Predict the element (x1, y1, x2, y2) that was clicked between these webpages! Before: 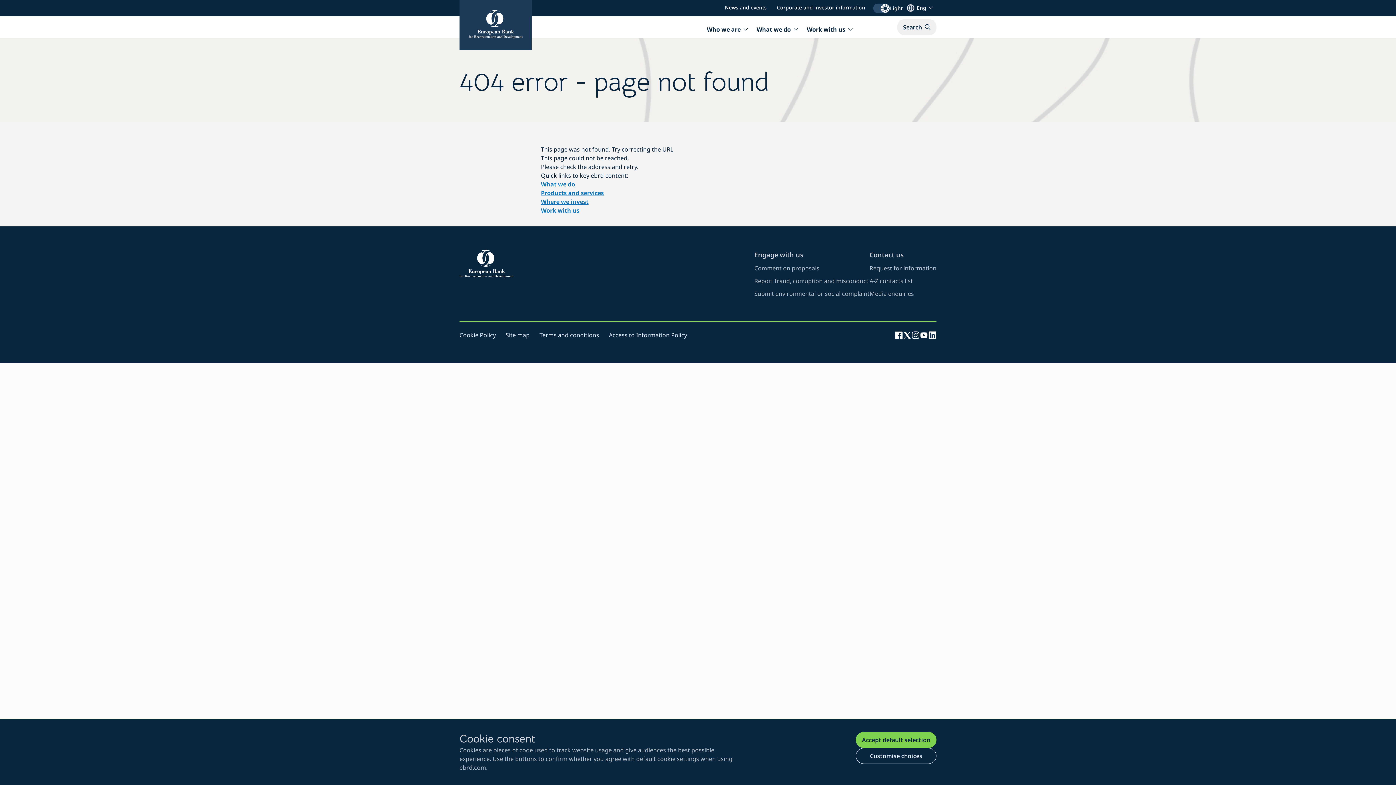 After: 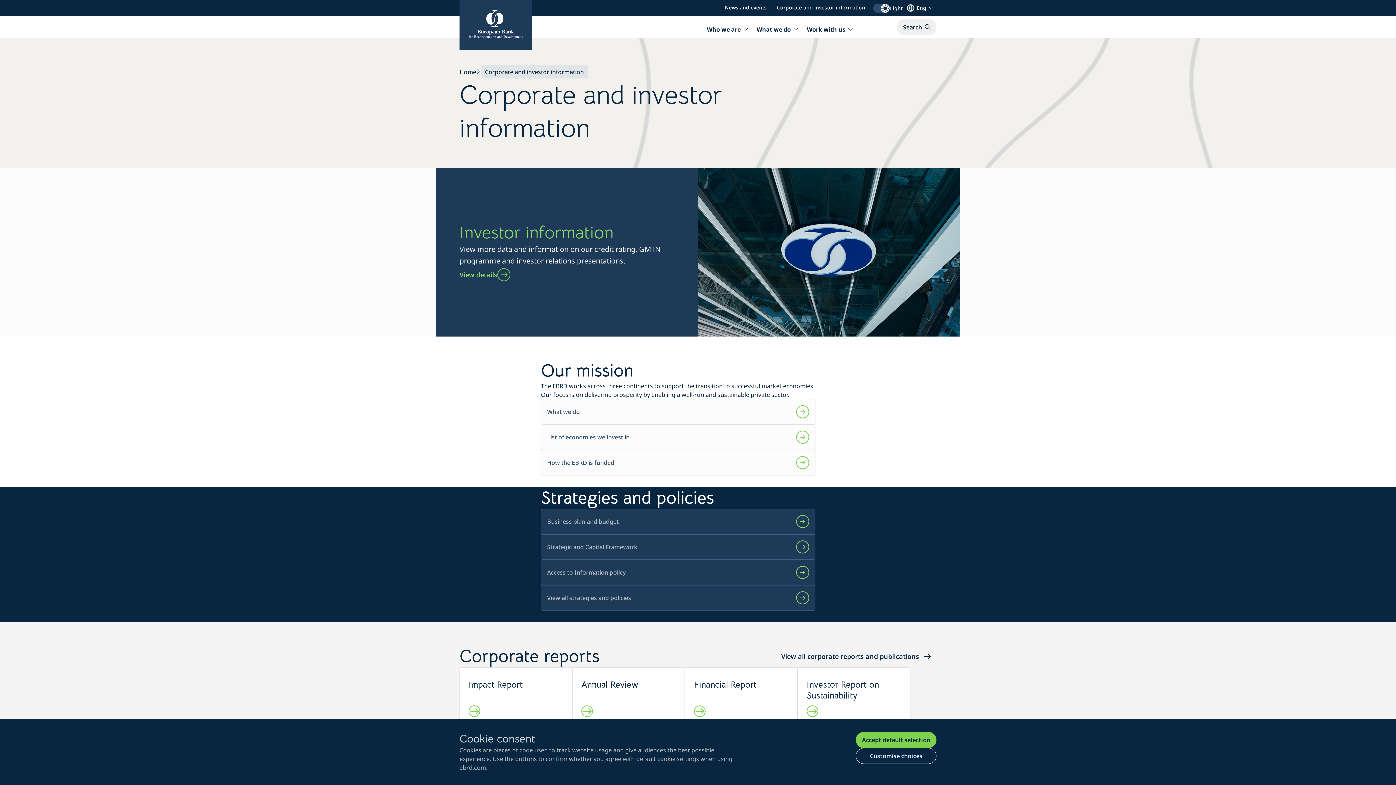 Action: bbox: (772, 3, 869, 10) label: visit page about corporate and investor information